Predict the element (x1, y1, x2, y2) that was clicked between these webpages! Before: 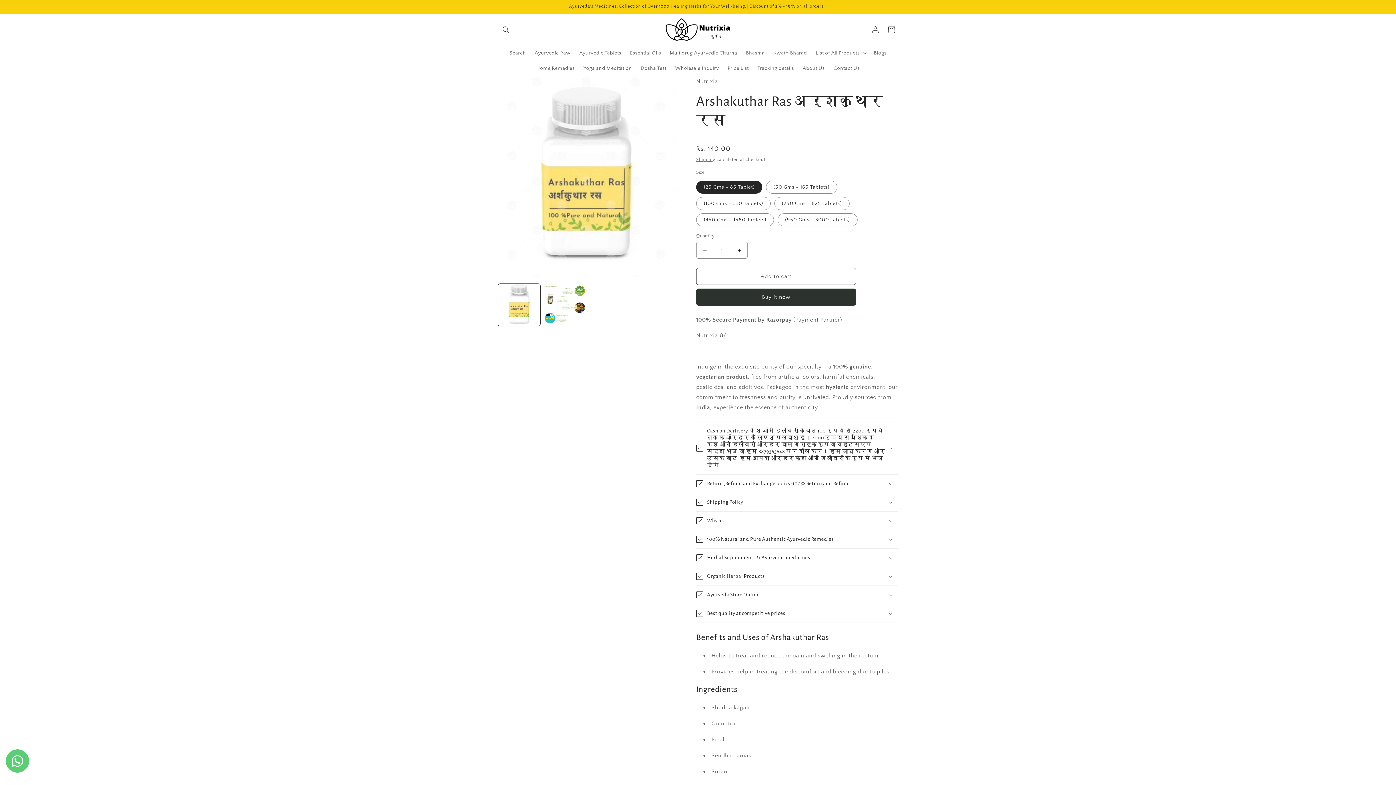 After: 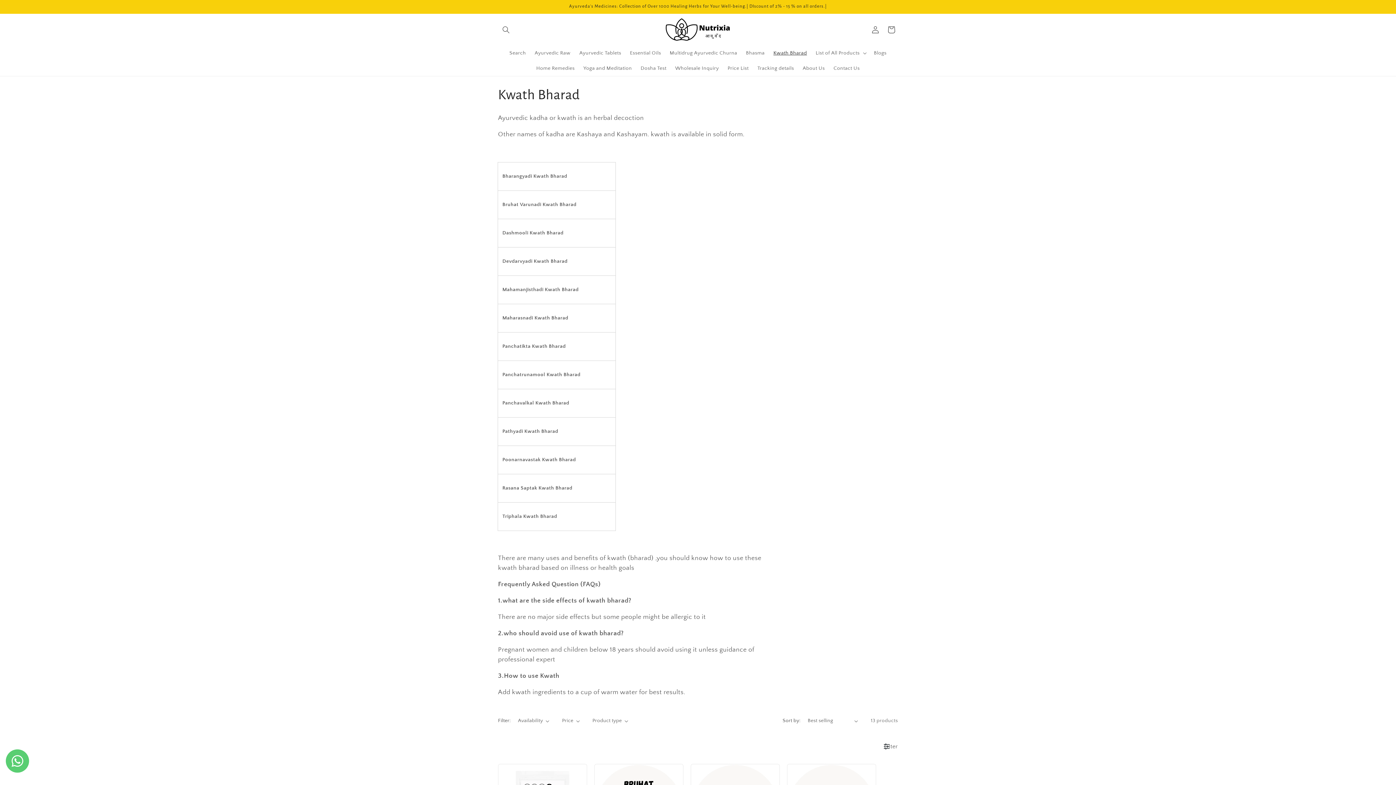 Action: bbox: (769, 45, 811, 60) label: Kwath Bharad